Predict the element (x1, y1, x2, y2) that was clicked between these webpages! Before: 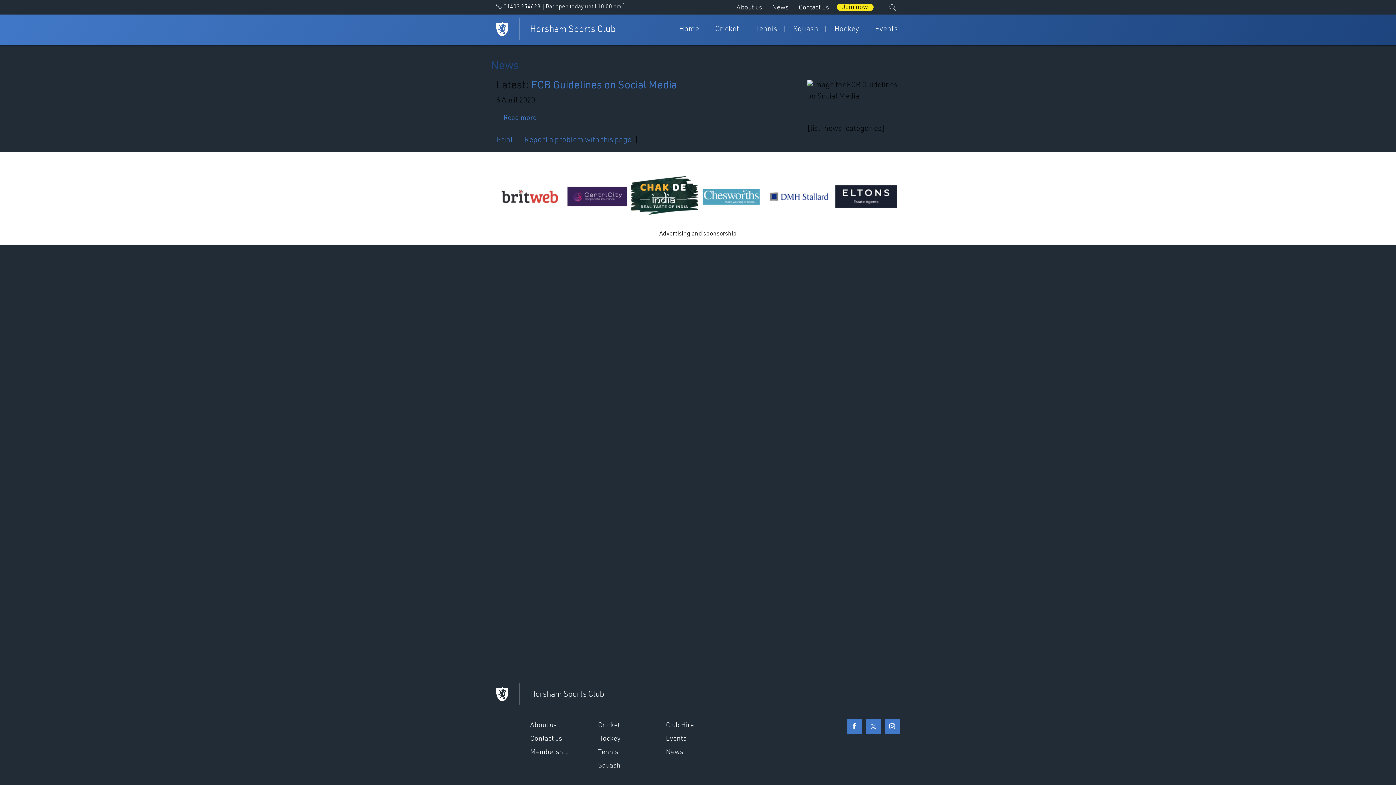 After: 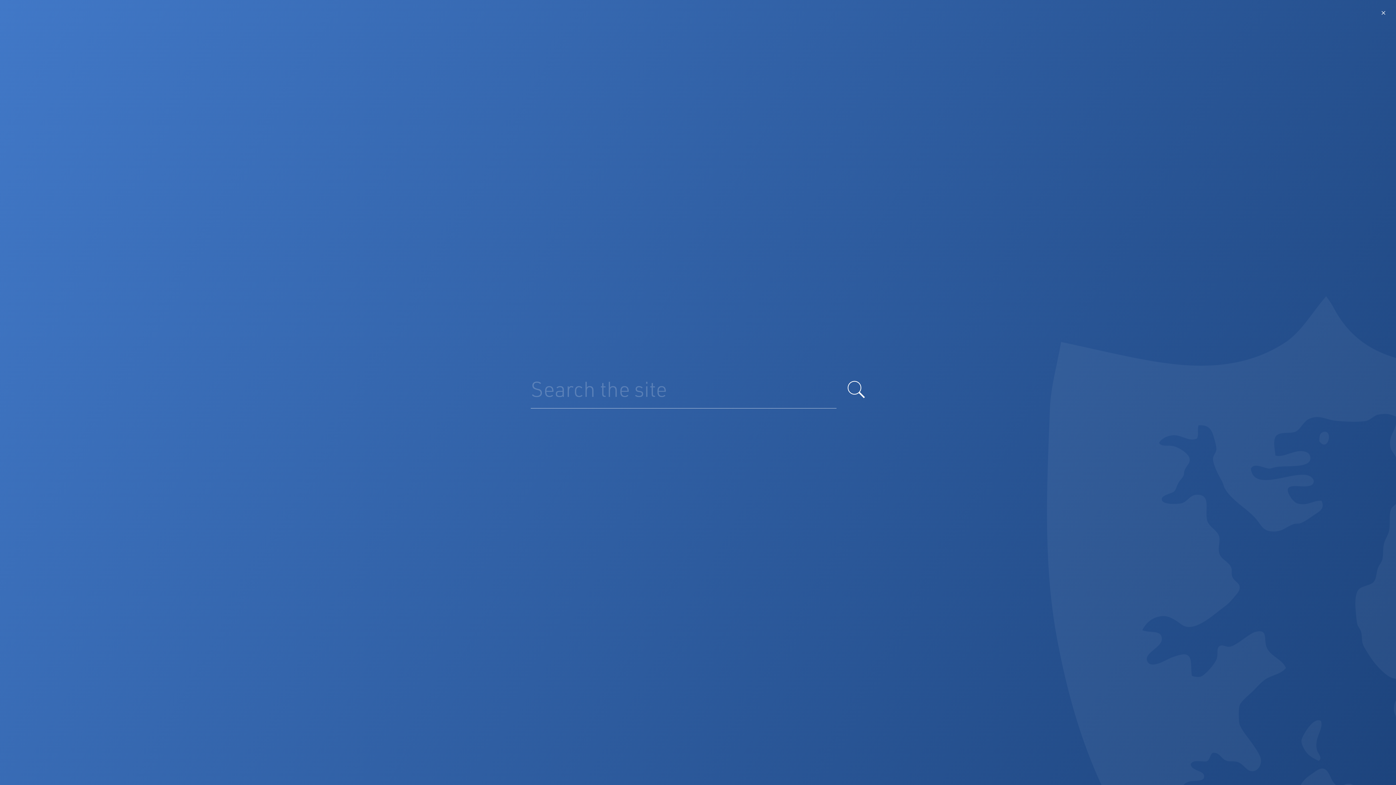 Action: bbox: (885, 0, 900, 14) label: Show search